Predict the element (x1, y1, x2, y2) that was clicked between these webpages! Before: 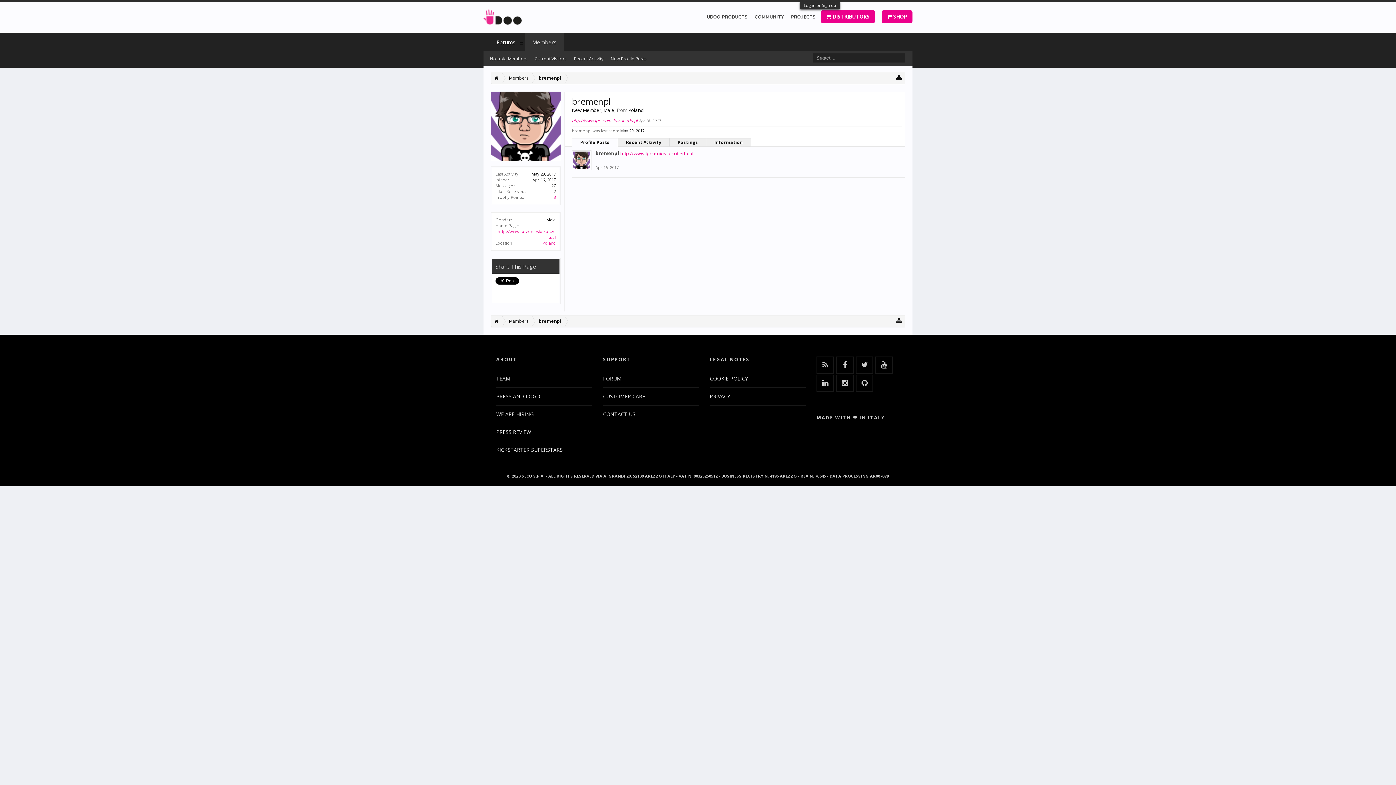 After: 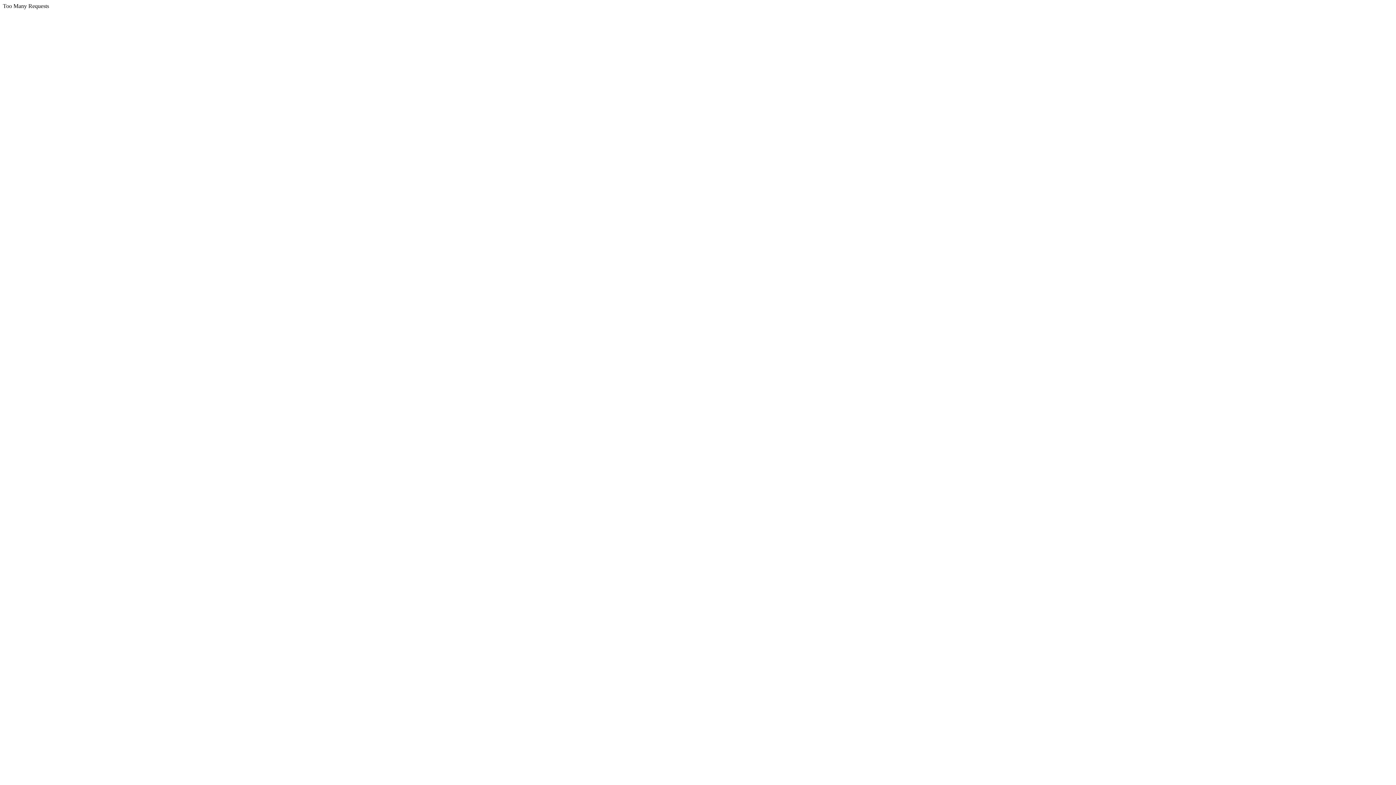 Action: label: COOKIE POLICY bbox: (710, 373, 751, 384)